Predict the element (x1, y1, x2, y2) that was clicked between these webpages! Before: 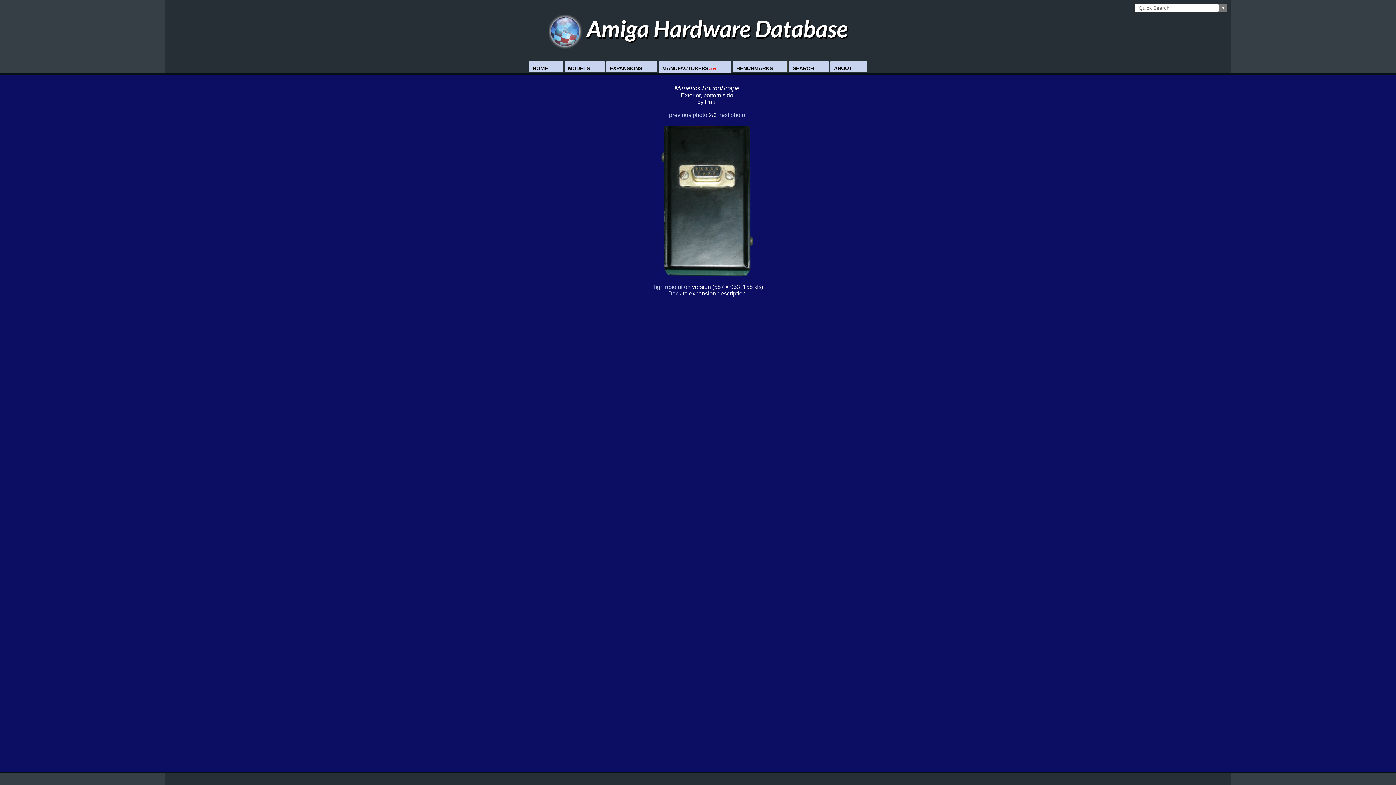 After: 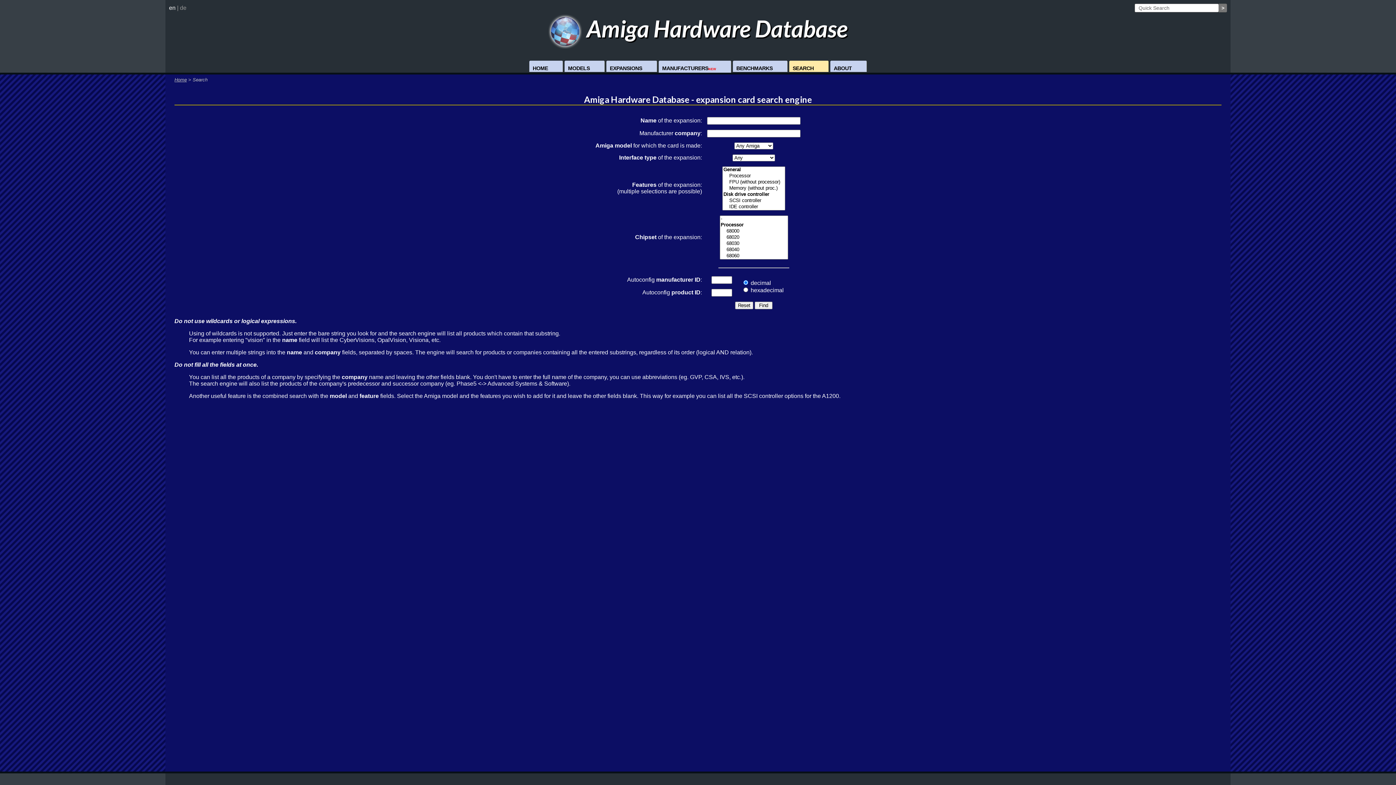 Action: bbox: (789, 60, 828, 72) label: SEARCH